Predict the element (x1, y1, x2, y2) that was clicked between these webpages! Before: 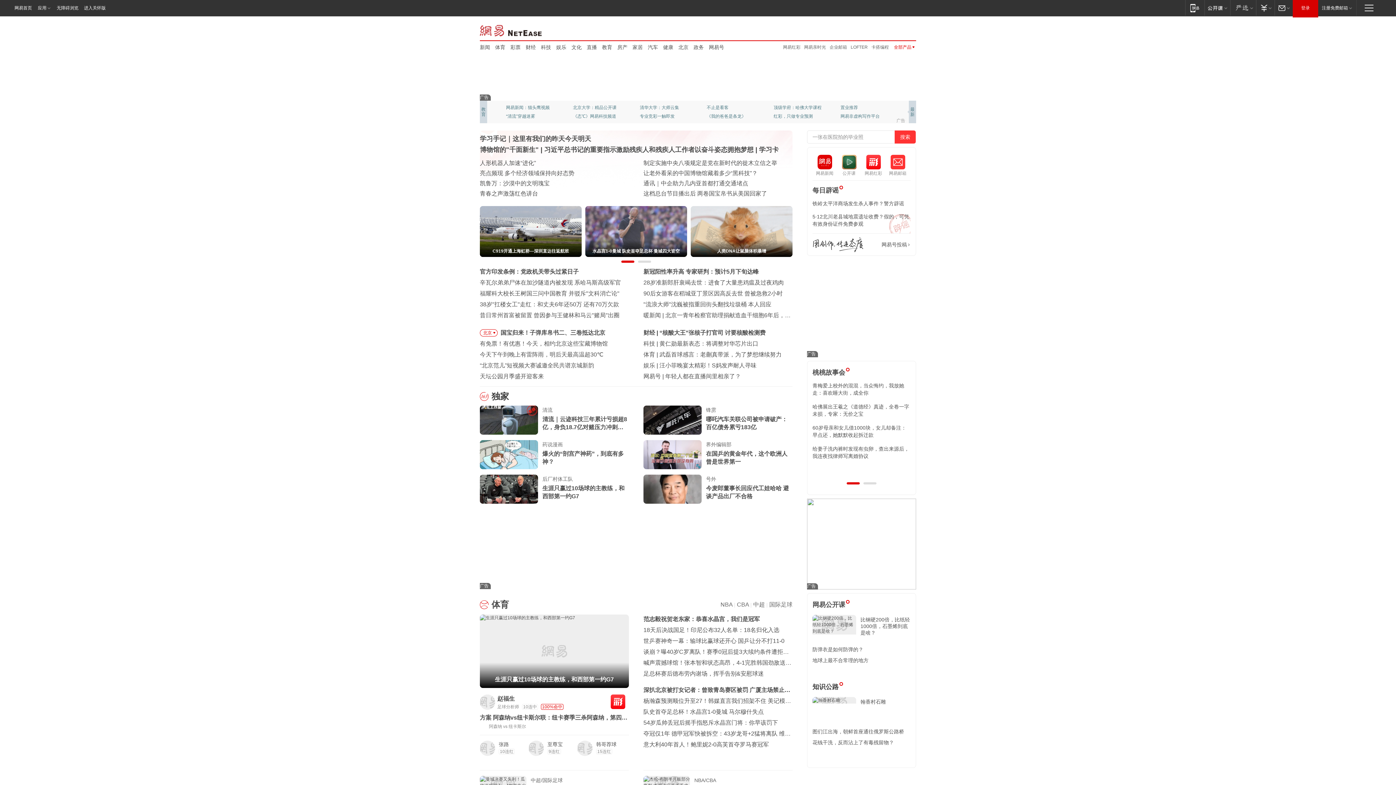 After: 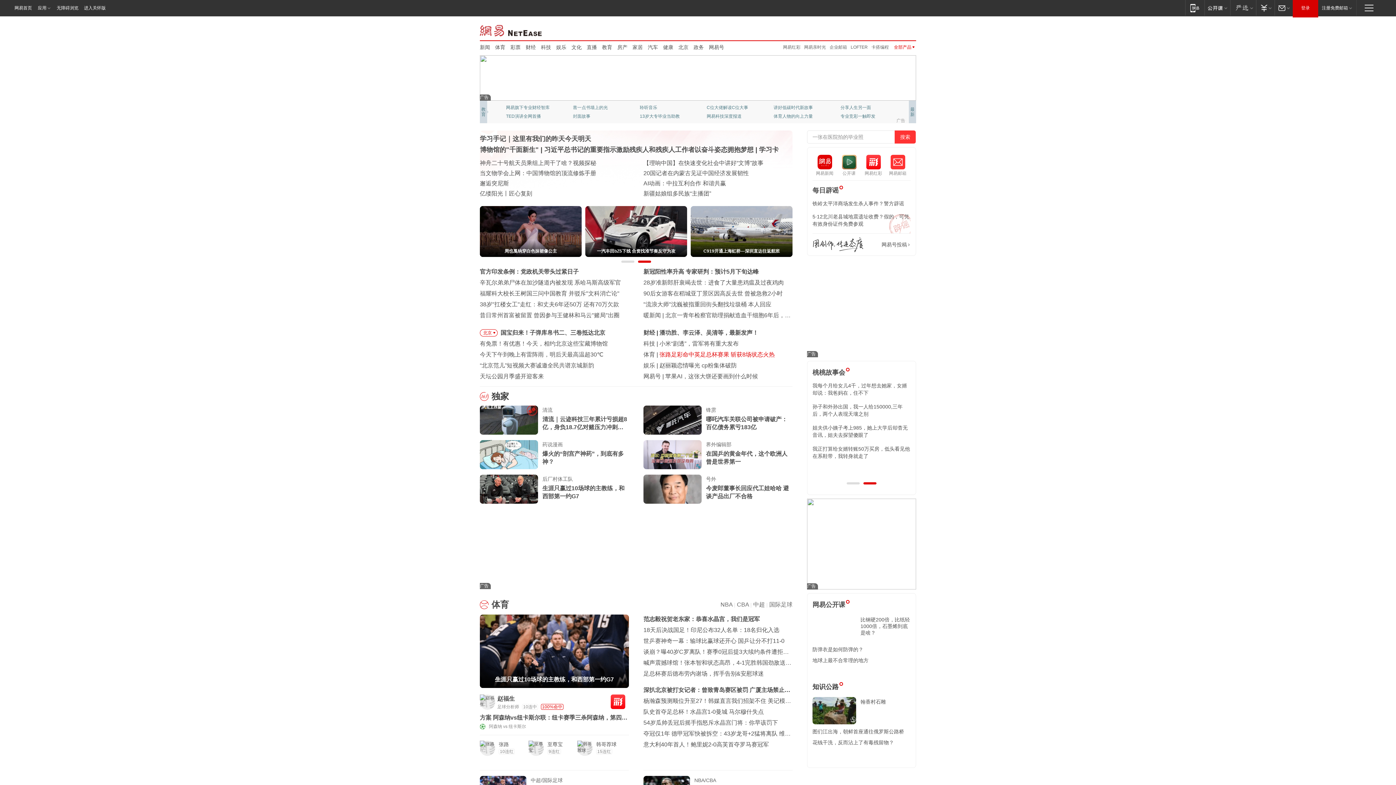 Action: bbox: (659, 351, 774, 357) label: 张路足彩命中英足总杯赛果 斩获8场状态火热